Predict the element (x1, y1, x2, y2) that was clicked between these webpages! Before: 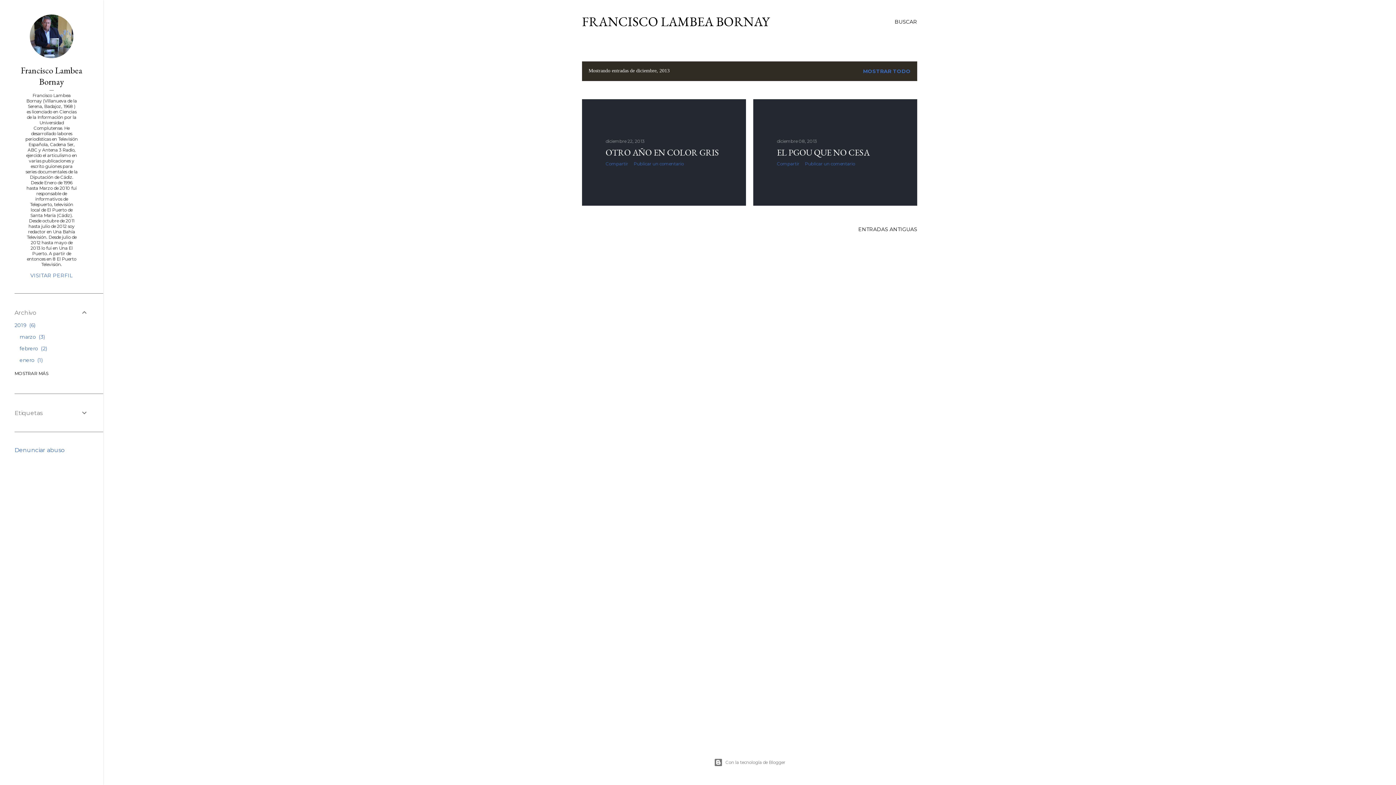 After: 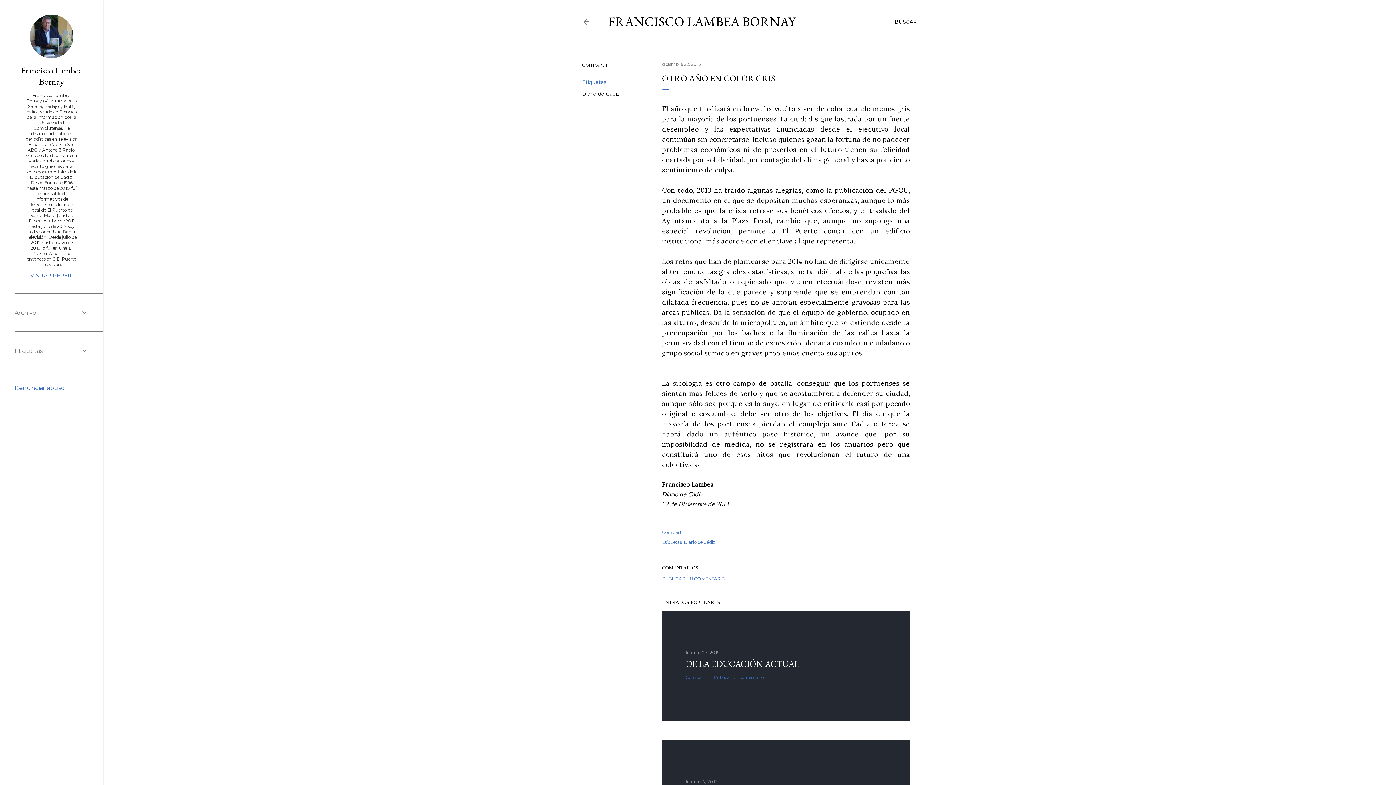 Action: label: OTRO AÑO EN COLOR GRIS bbox: (605, 146, 719, 158)